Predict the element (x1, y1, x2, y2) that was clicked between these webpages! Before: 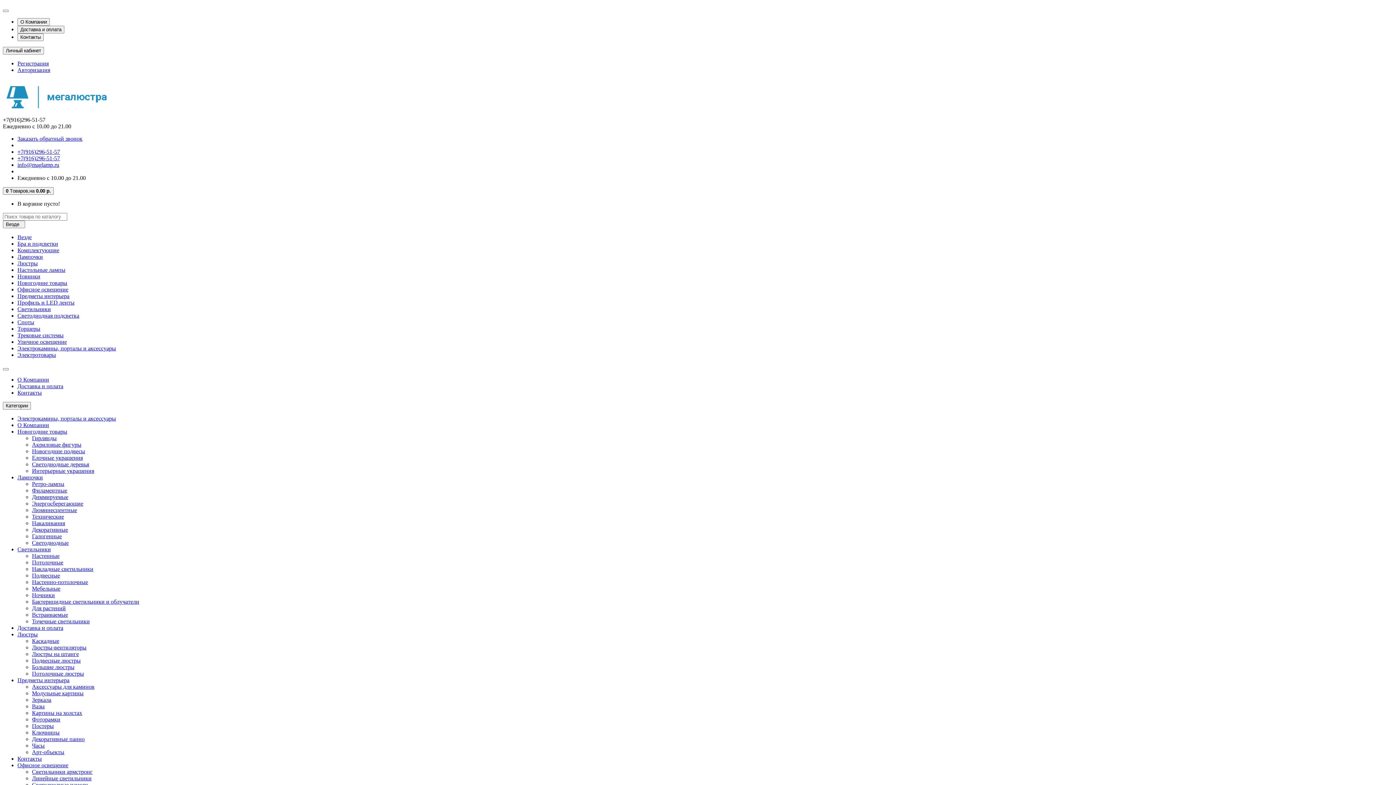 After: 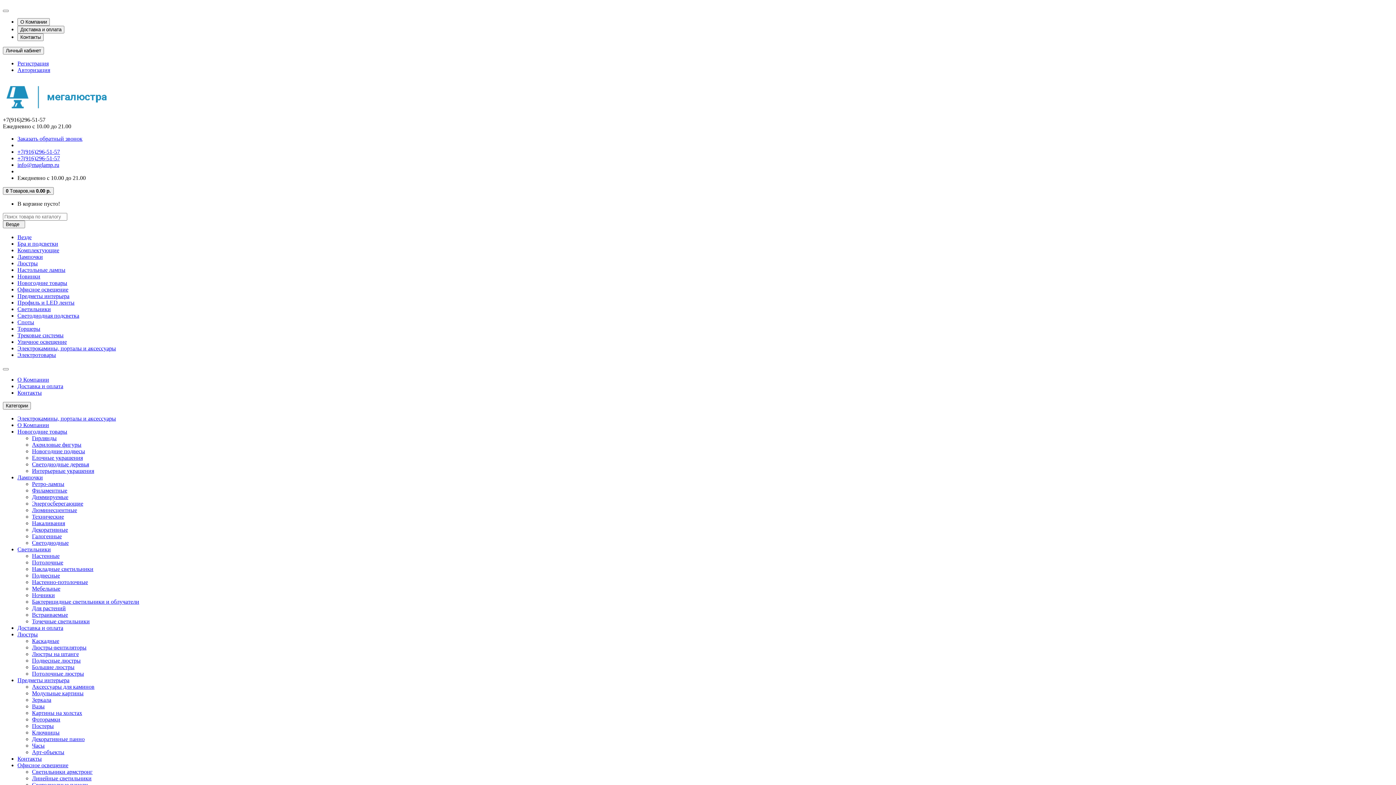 Action: label: Потолочные люстры bbox: (32, 670, 84, 677)